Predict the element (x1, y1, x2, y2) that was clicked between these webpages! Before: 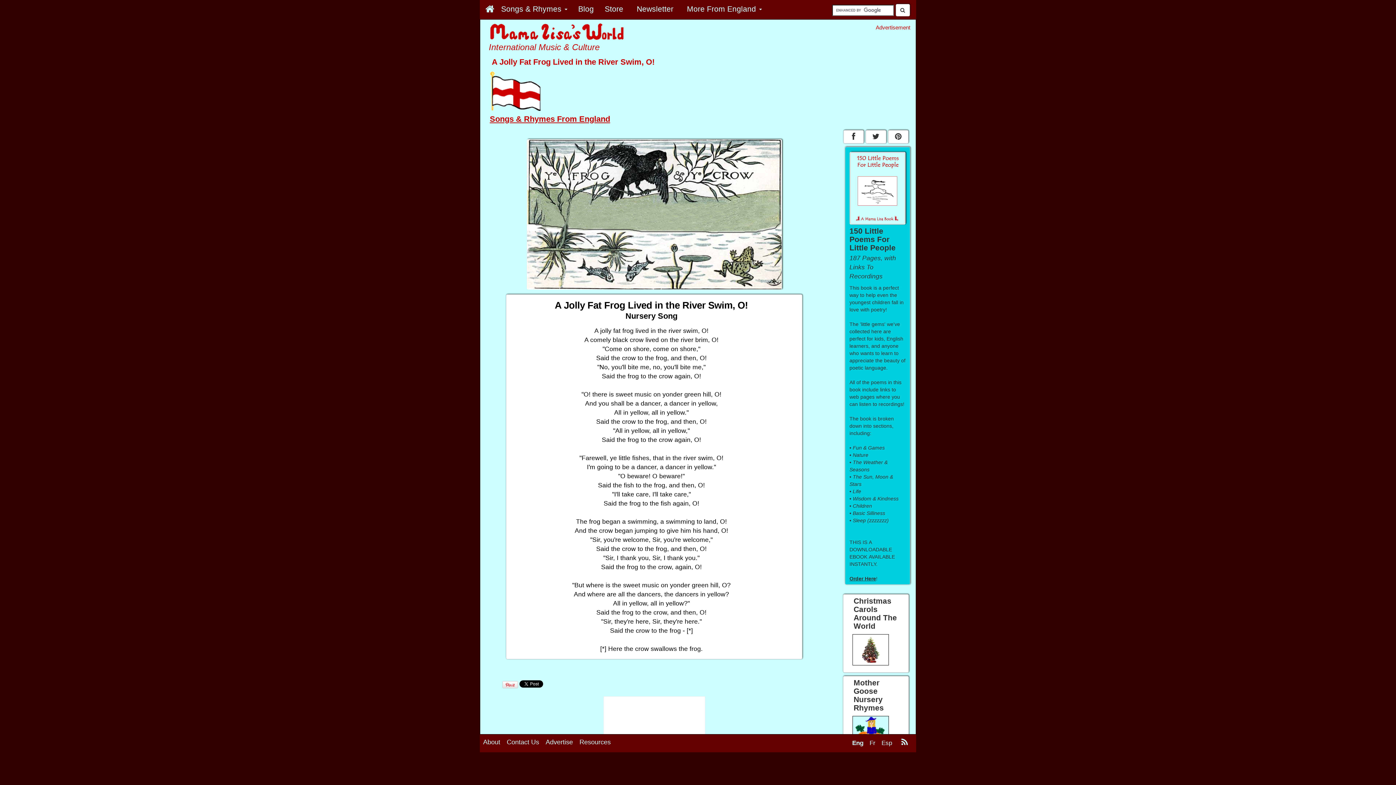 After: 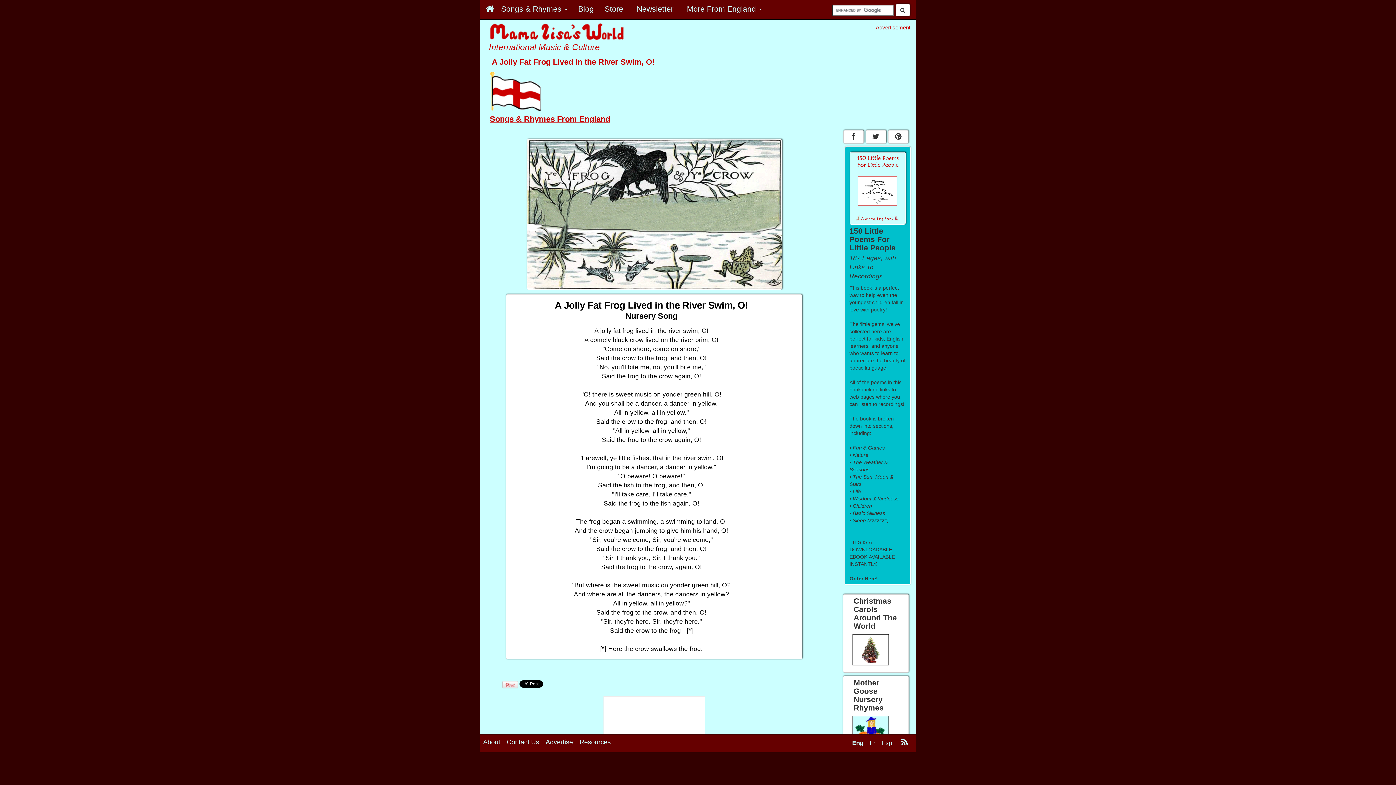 Action: bbox: (844, 146, 910, 584) label: 150 Little Poems For Little People

187 Pages, with Links To Recordings

This book is a perfect way to help even the youngest children fall in love with poetry!

The 'little gems' we've collected here are perfect for kids, English learners, and anyone who wants to learn to appreciate the beauty of poetic language.

All of the poems in this book include links to web pages where you can listen to recordings!

The book is broken down into sections, including:

• Fun & Games
• Nature
• The Weather & Seasons
• The Sun, Moon & Stars
• Life
• Wisdom & Kindness
• Children
• Basic Silliness
• Sleep (zzzzzzz)


THIS IS A DOWNLOADABLE EBOOK AVAILABLE INSTANTLY.

Order Here!